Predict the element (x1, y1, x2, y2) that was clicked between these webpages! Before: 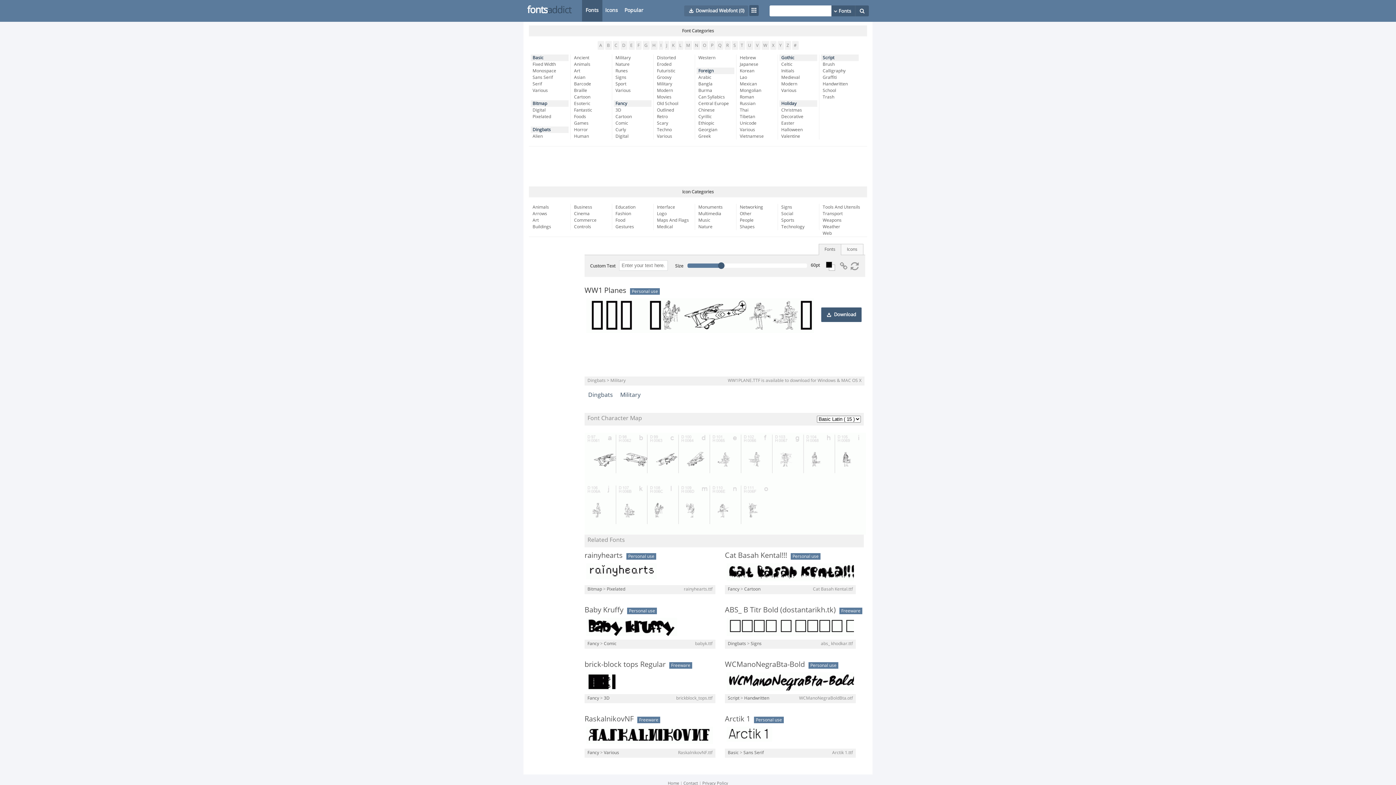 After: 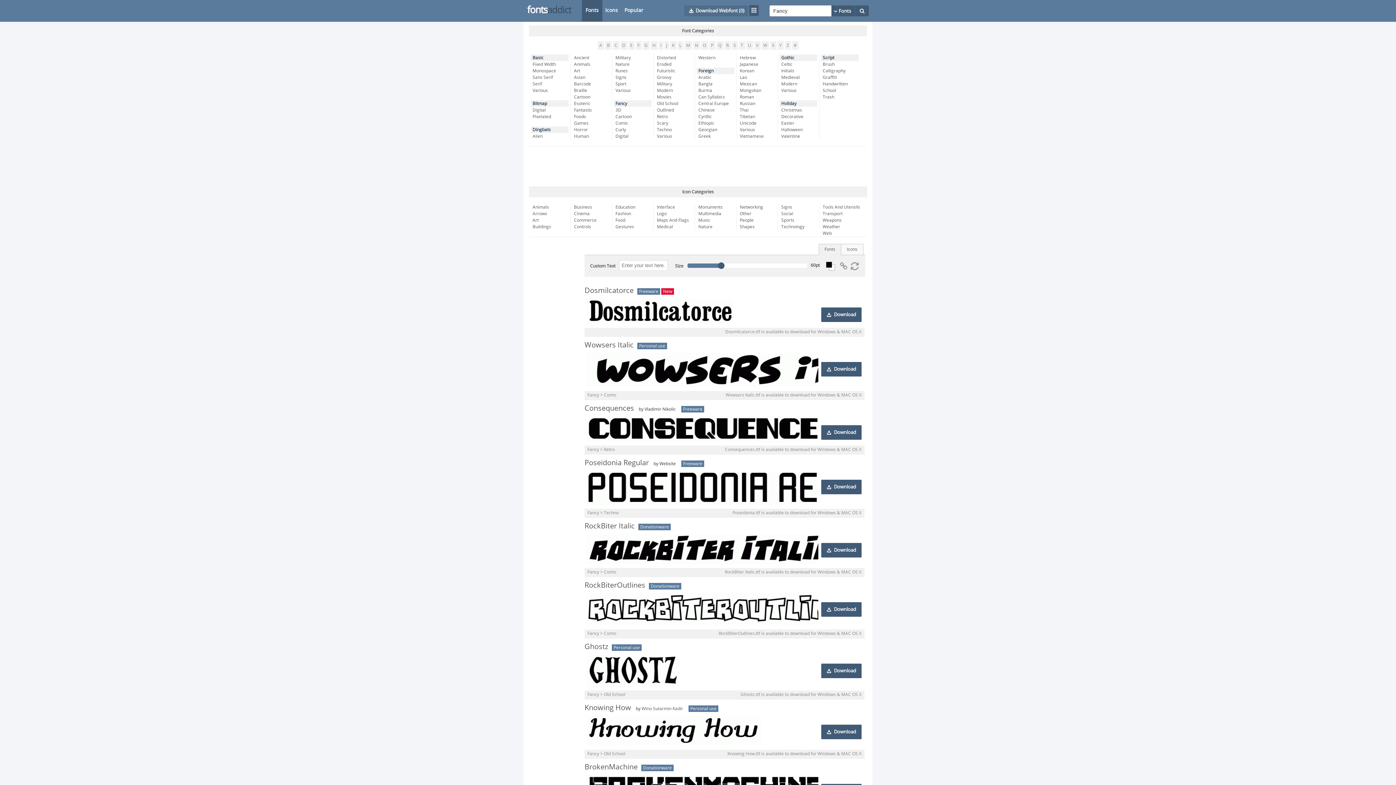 Action: label: Fancy bbox: (615, 100, 651, 106)